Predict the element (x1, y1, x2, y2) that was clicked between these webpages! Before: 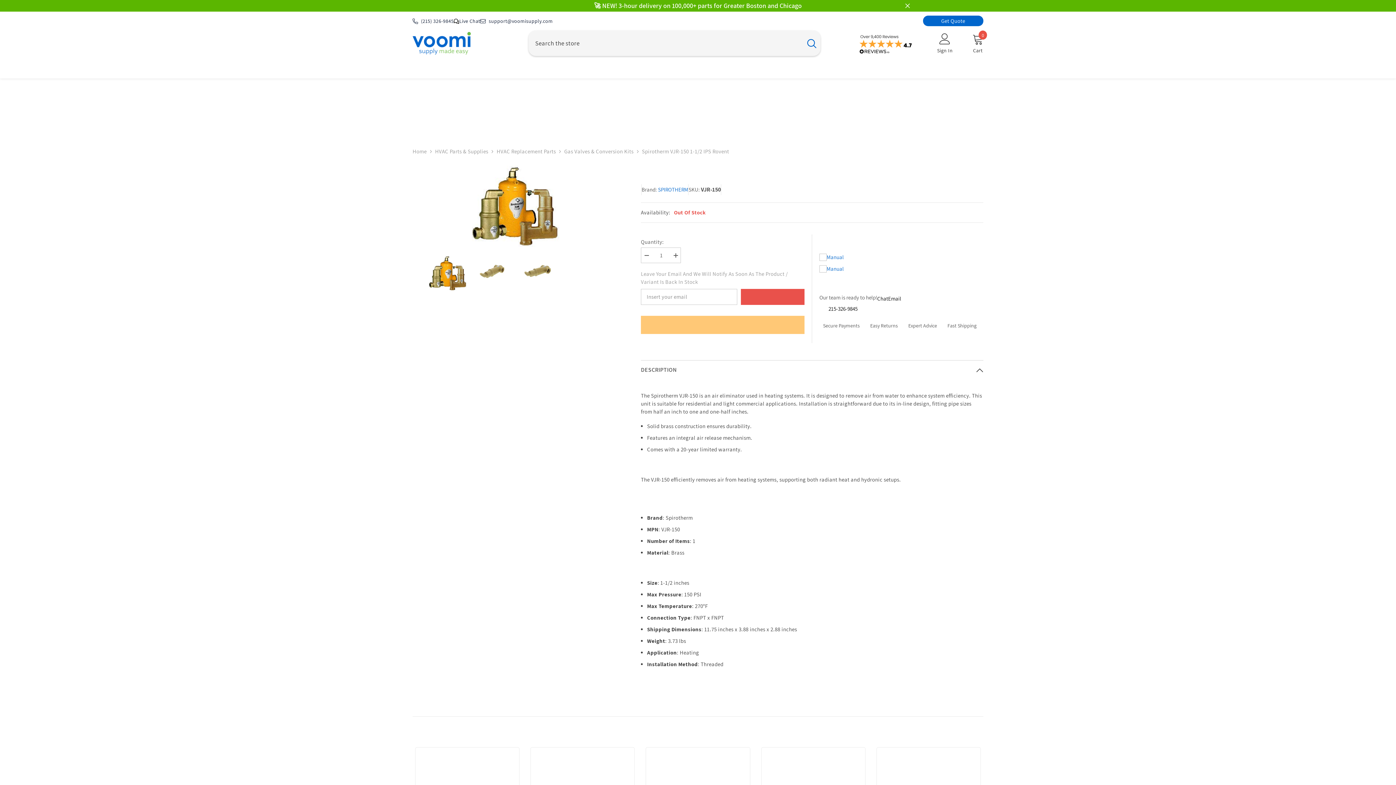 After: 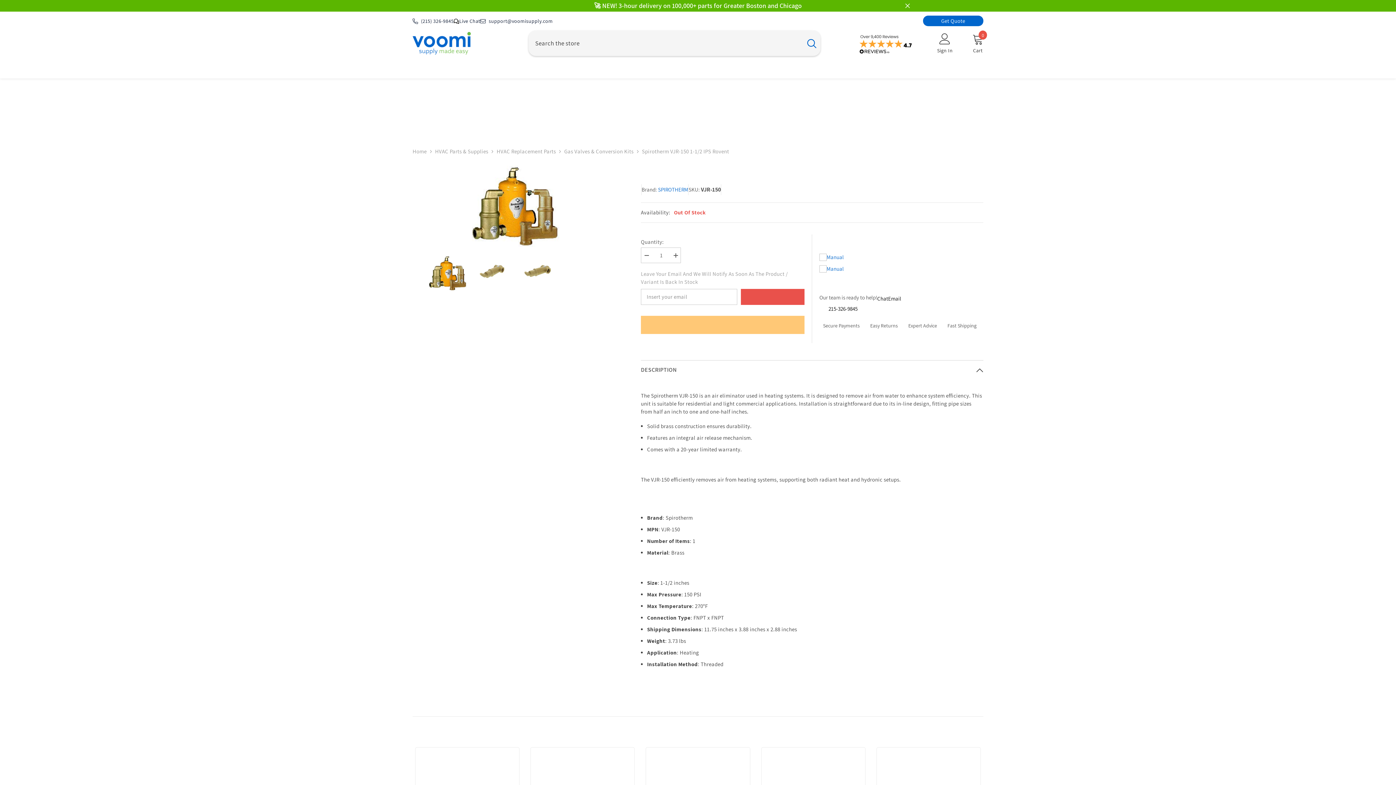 Action: label: Increase quantity for Spirotherm VJR-150 1-1/2 IPS Rovent bbox: (670, 247, 681, 263)